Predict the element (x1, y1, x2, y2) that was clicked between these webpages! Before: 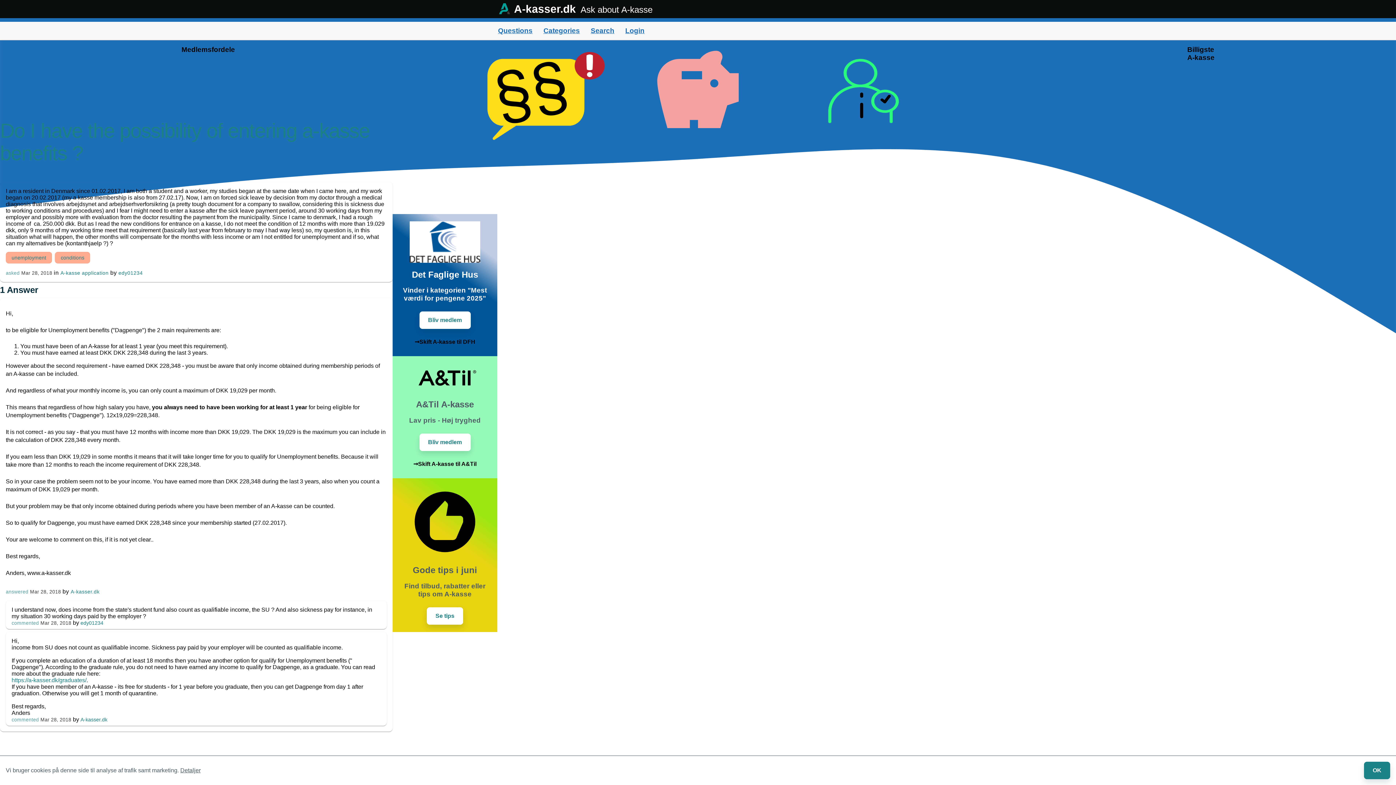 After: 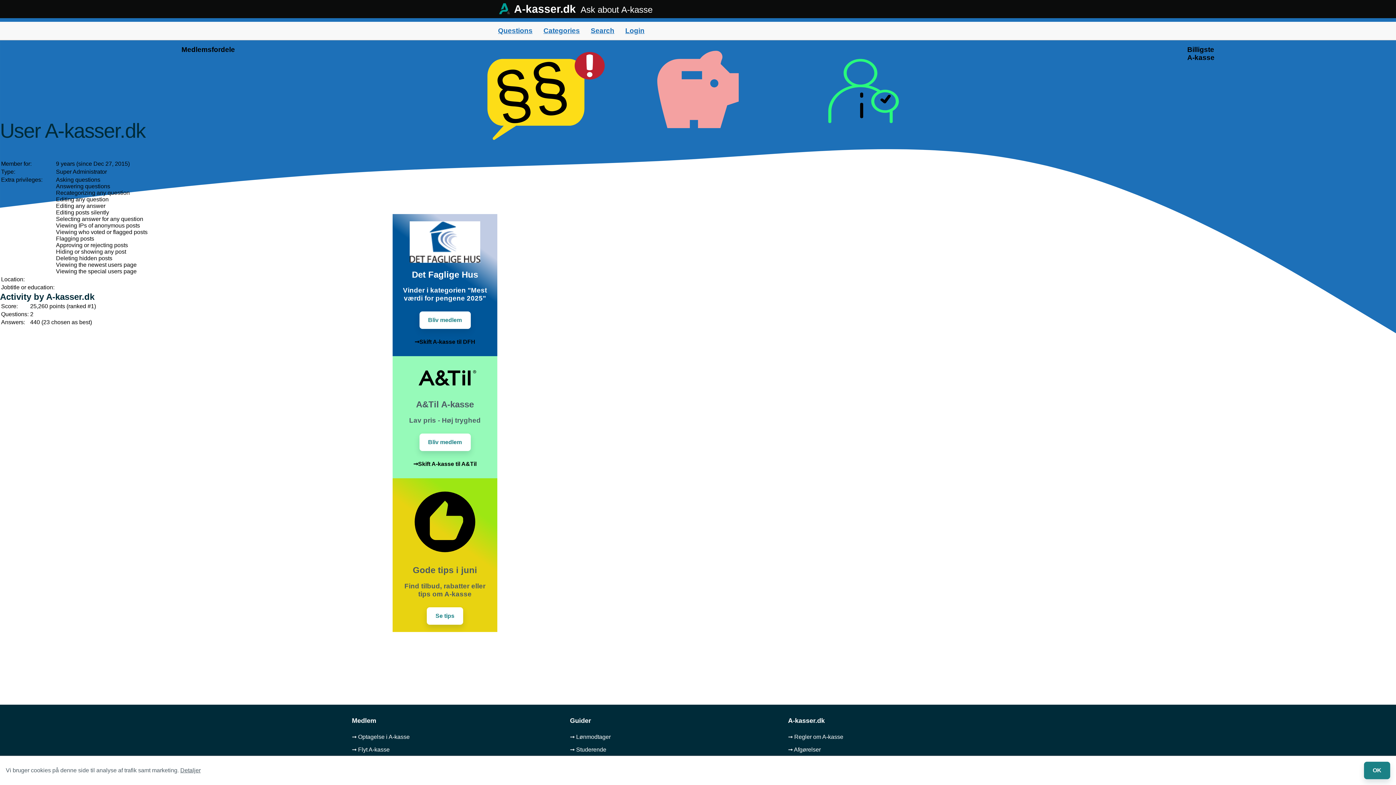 Action: label: A-kasser.dk bbox: (80, 717, 107, 722)